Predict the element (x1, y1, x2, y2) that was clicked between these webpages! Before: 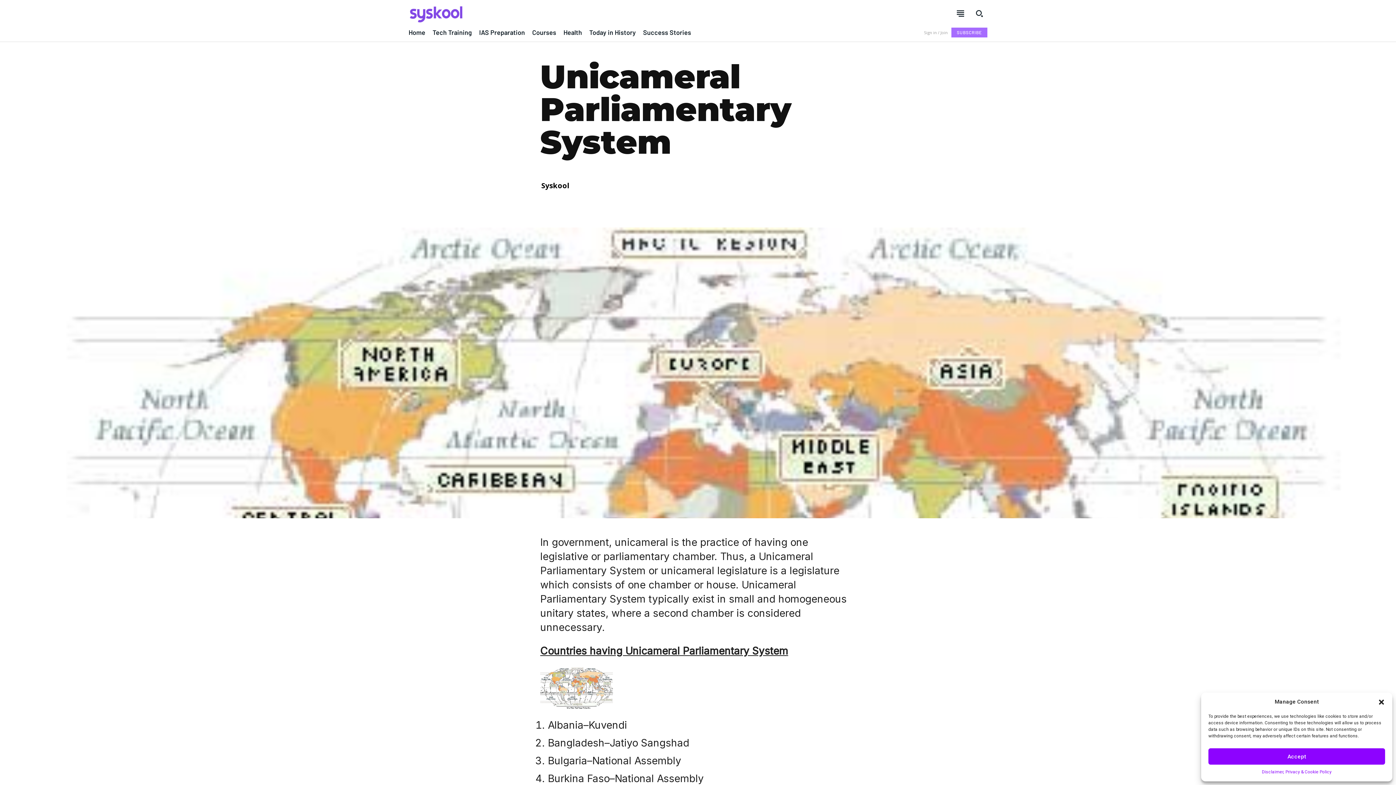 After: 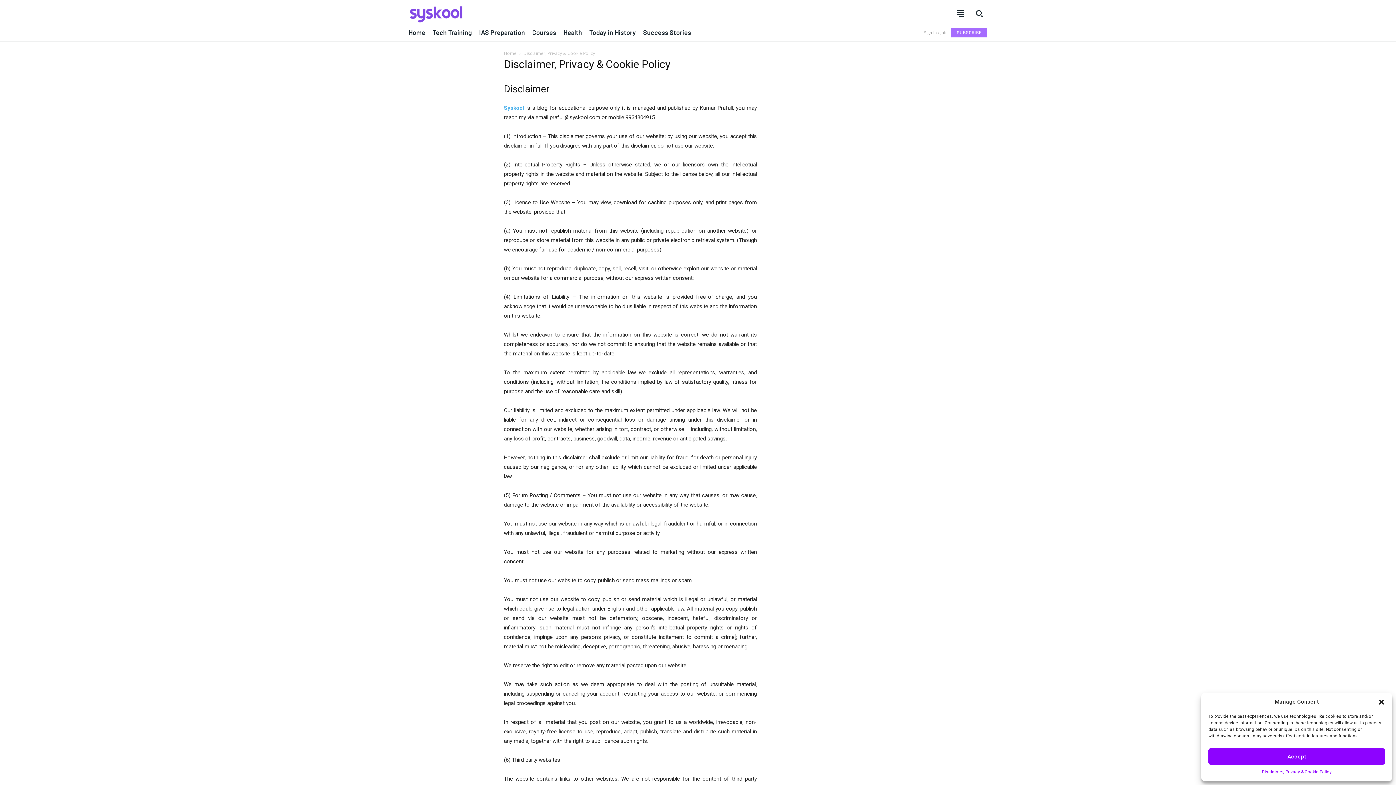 Action: label: Disclaimer, Privacy & Cookie Policy bbox: (1262, 768, 1331, 776)